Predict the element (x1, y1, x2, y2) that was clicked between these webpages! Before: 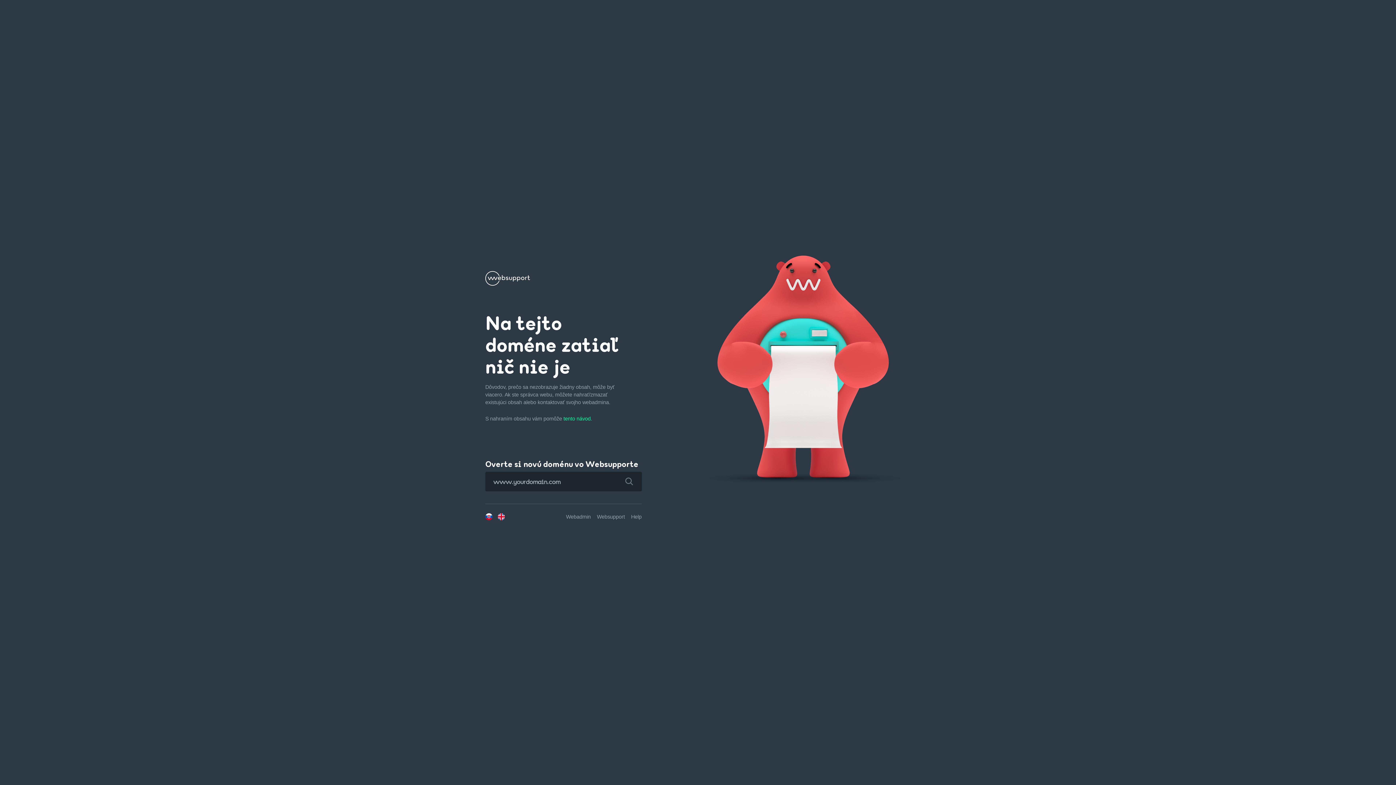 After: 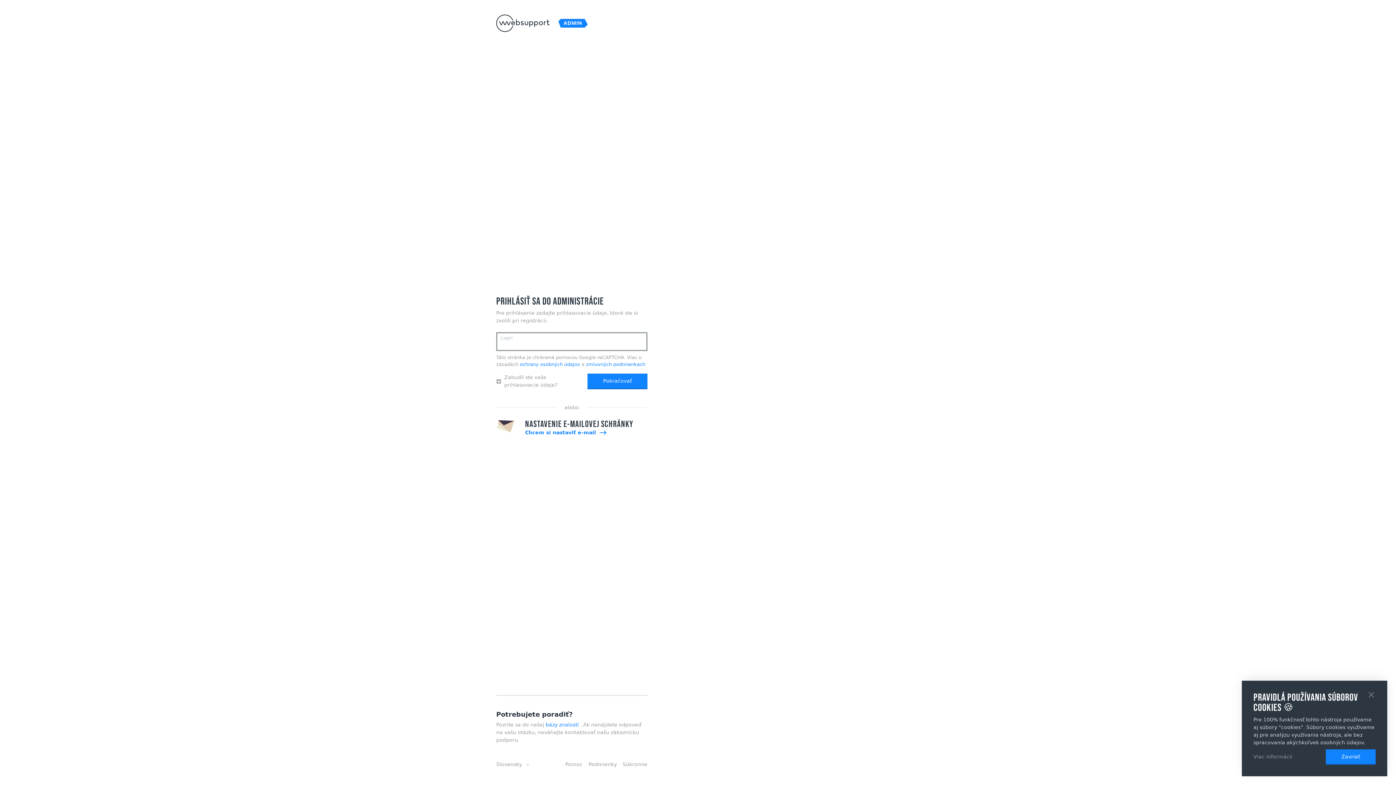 Action: label: Webadmin bbox: (566, 514, 590, 520)